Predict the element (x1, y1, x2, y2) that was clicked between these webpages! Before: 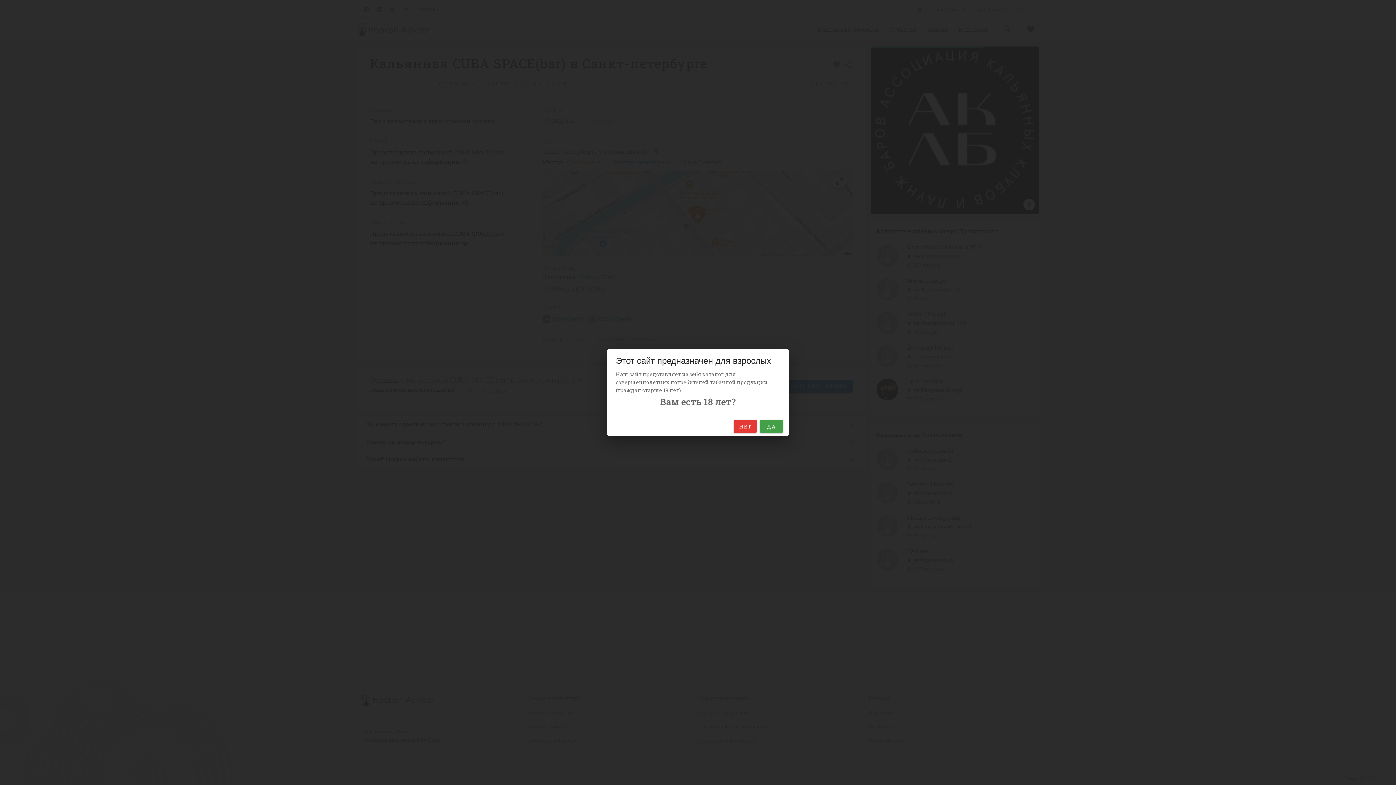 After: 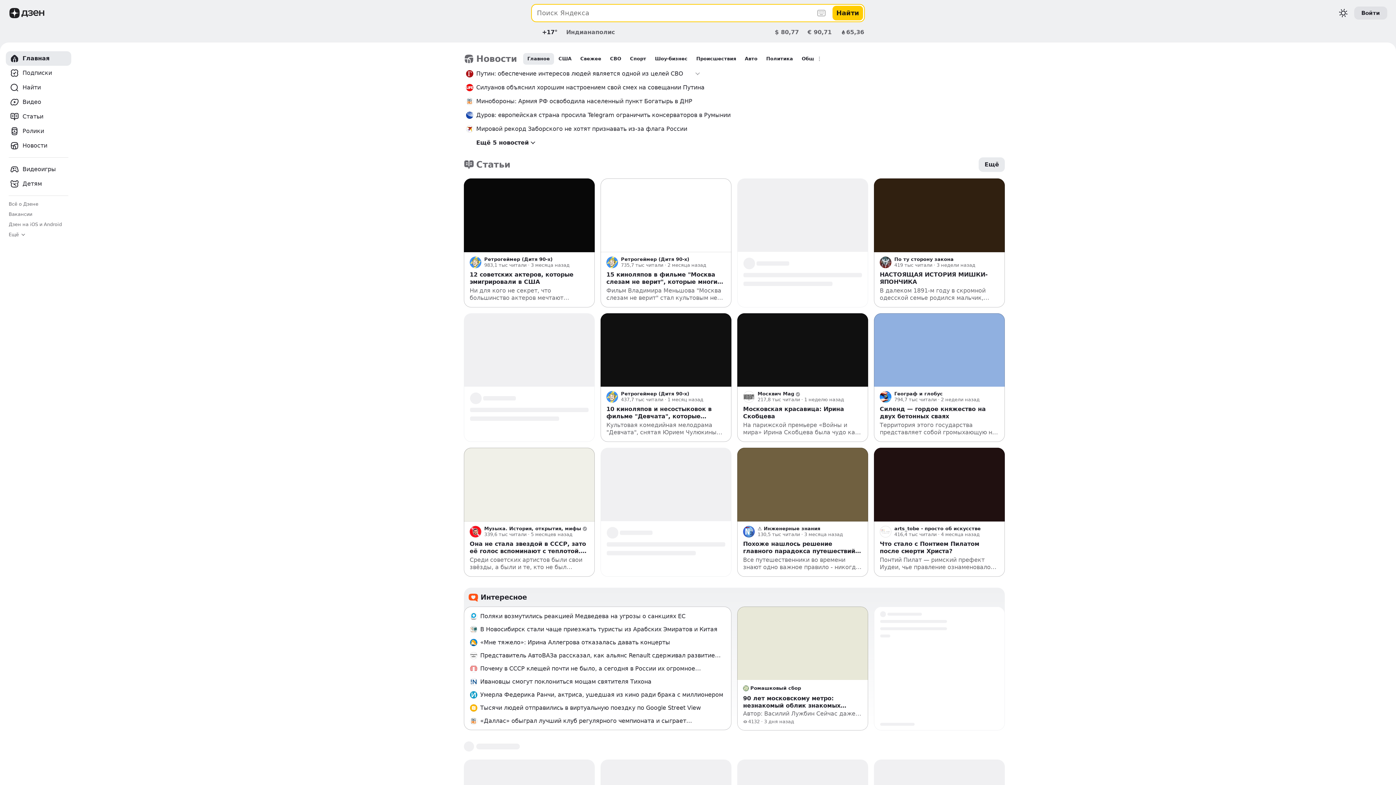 Action: bbox: (733, 420, 757, 433) label: НЕТ